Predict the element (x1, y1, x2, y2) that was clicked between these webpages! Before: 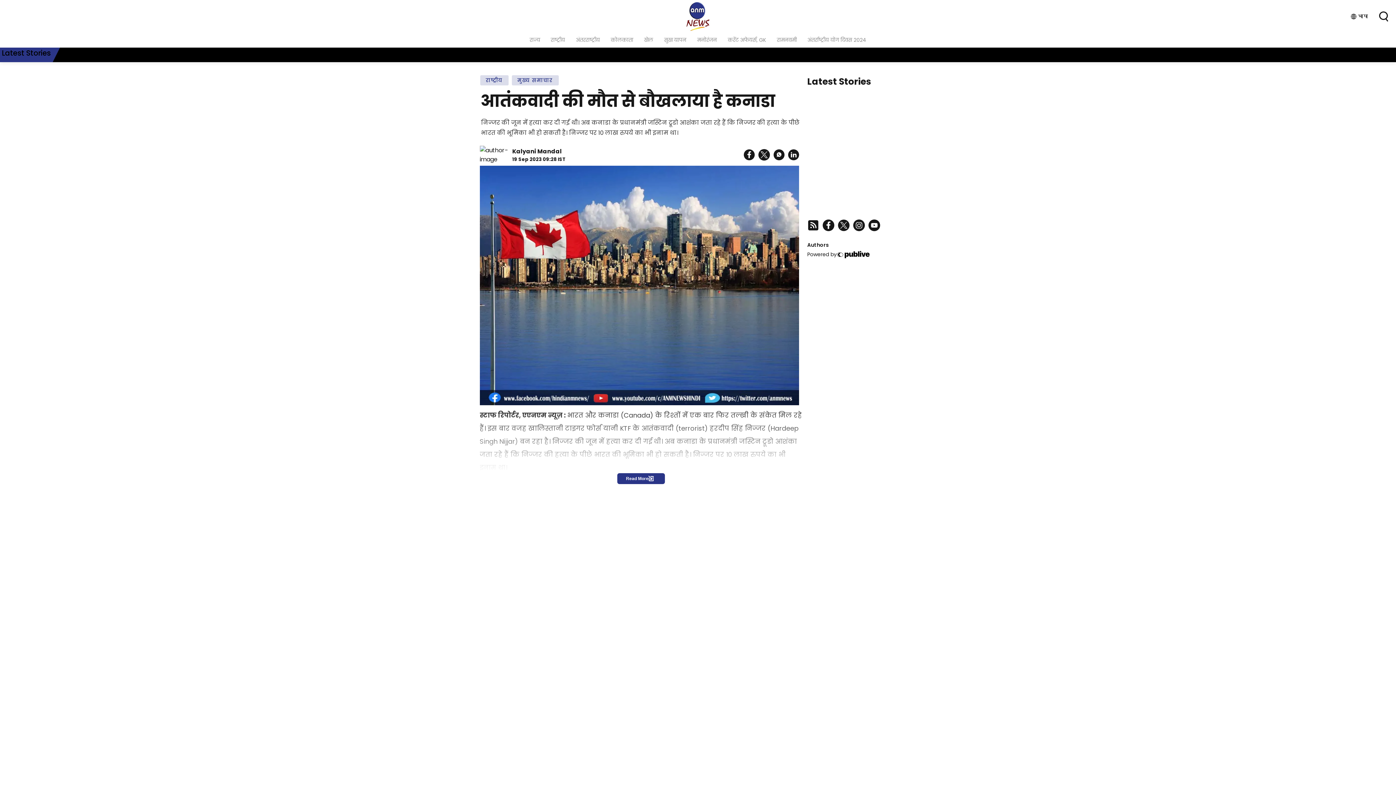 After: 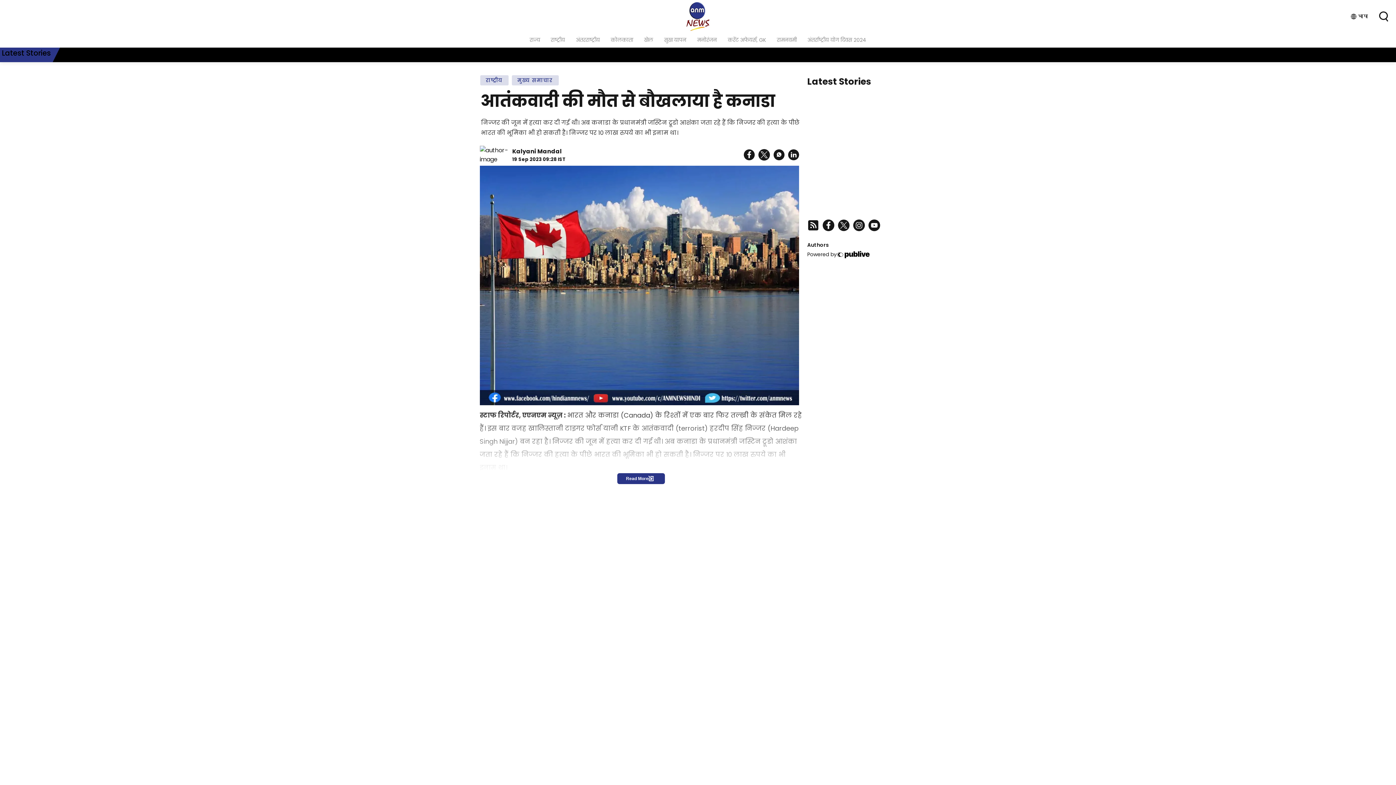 Action: bbox: (758, 149, 770, 160) label: twitter